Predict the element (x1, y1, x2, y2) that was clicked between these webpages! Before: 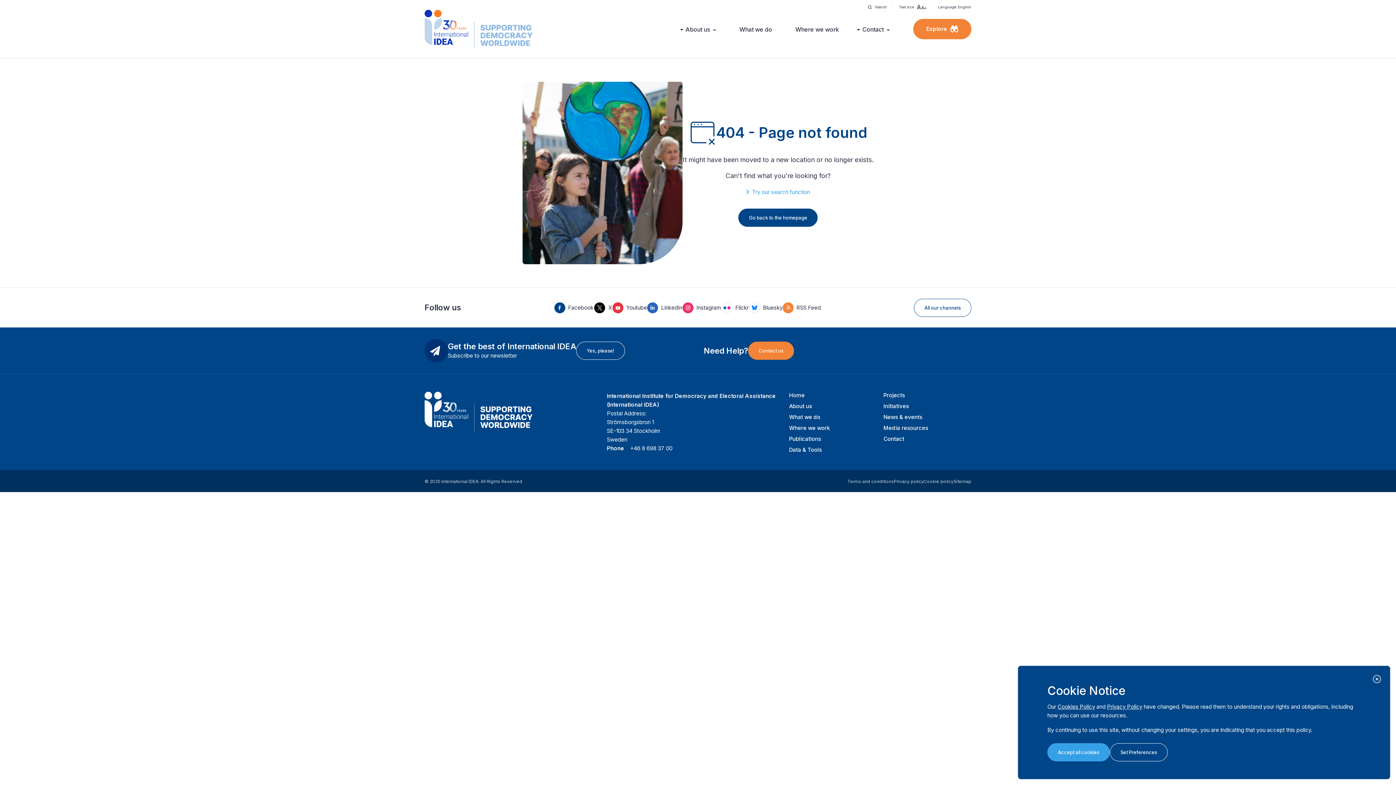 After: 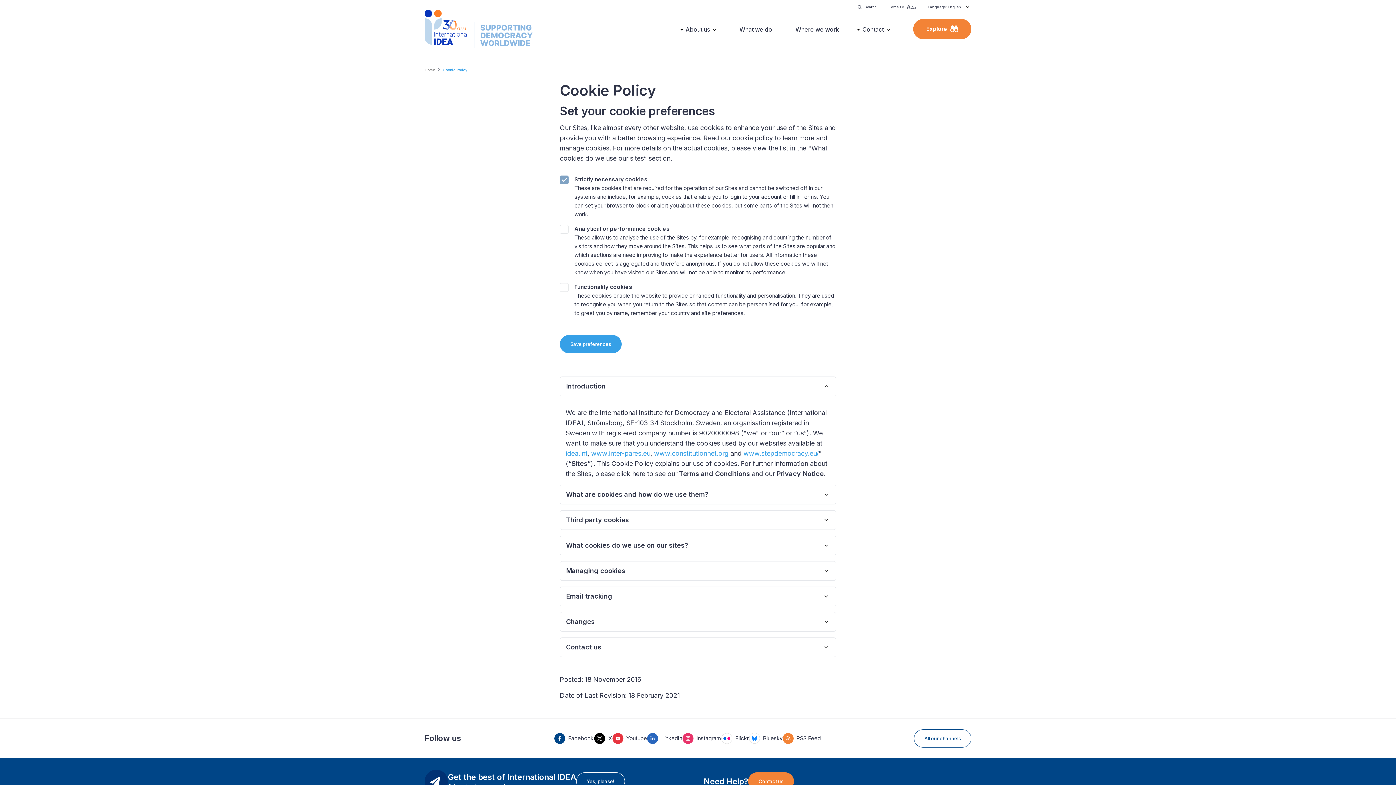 Action: bbox: (924, 478, 953, 484) label: Cookie policy